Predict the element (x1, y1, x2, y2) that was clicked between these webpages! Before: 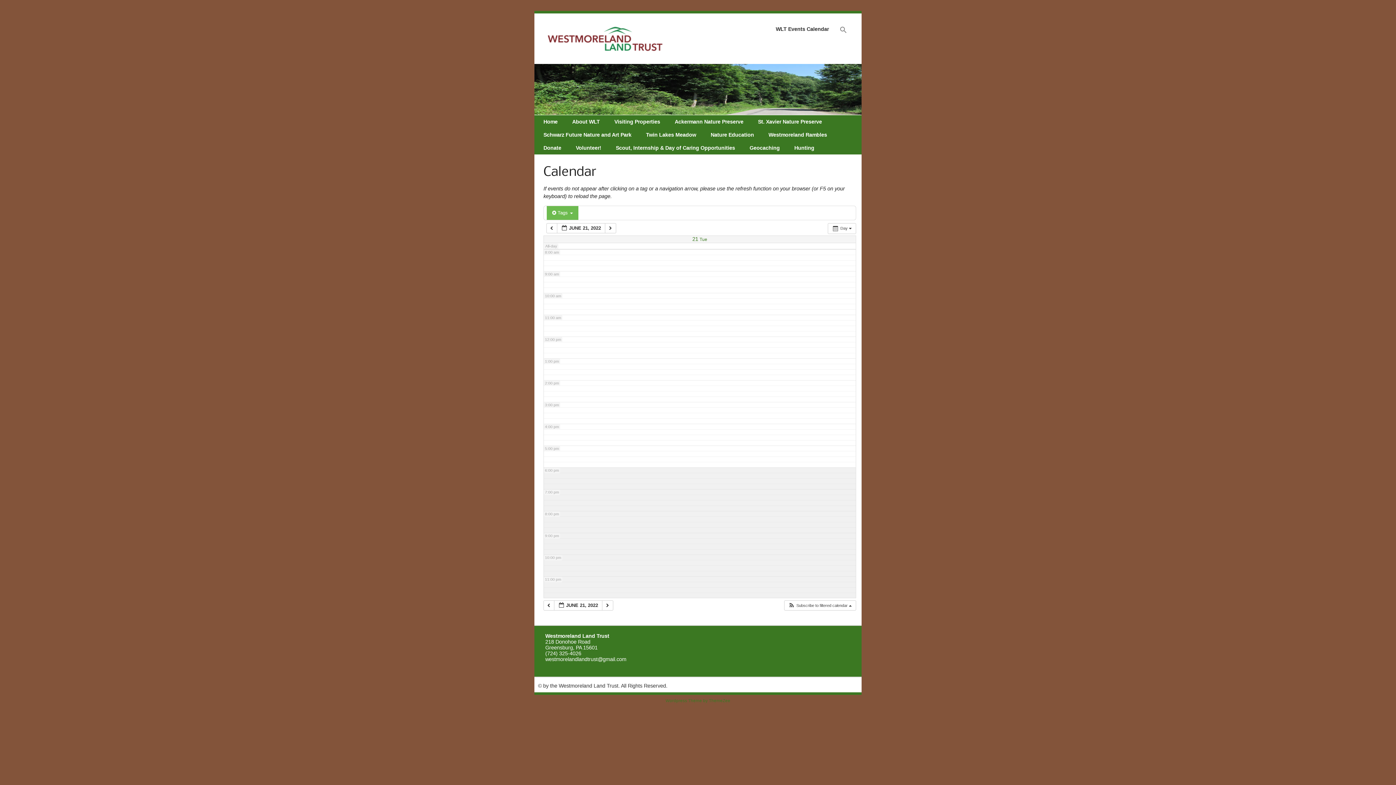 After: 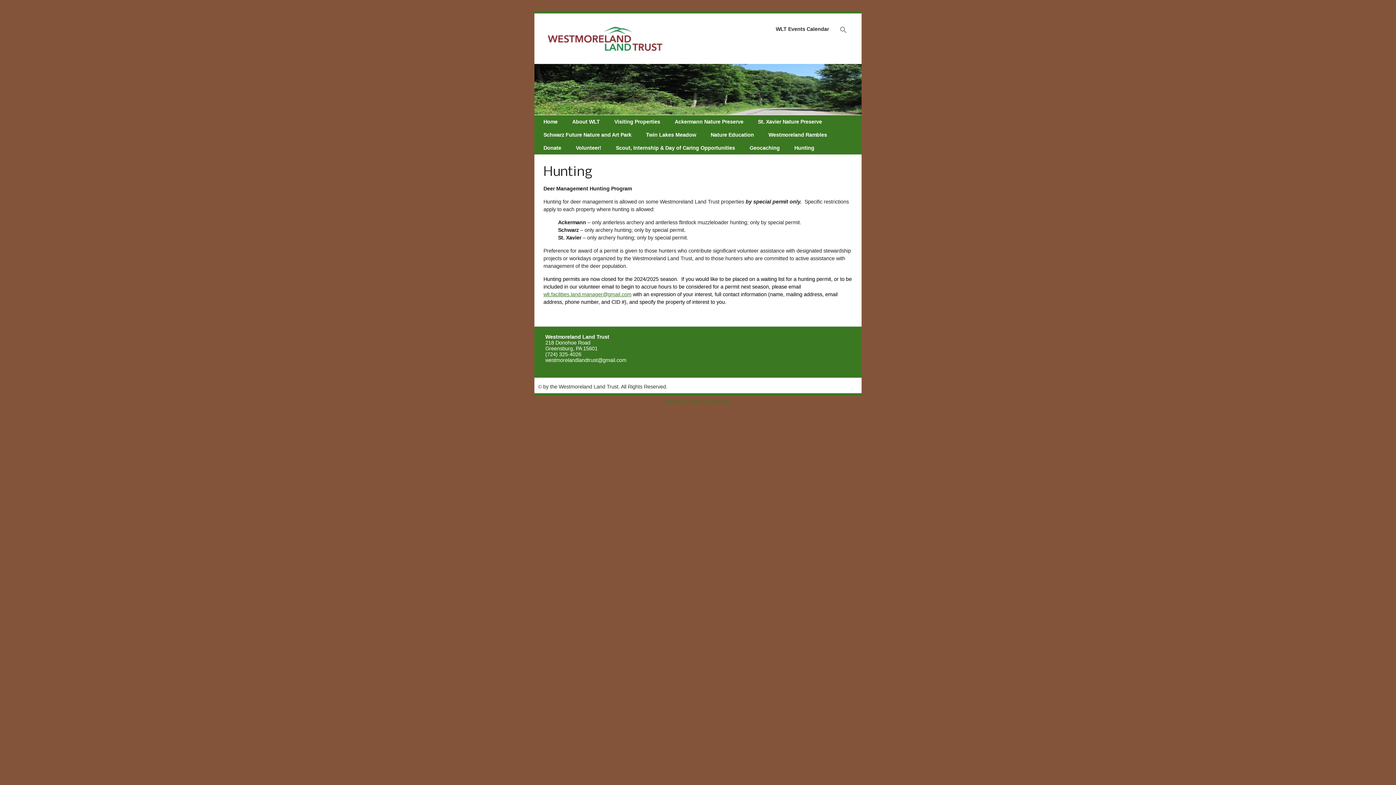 Action: label: Hunting bbox: (789, 143, 820, 152)